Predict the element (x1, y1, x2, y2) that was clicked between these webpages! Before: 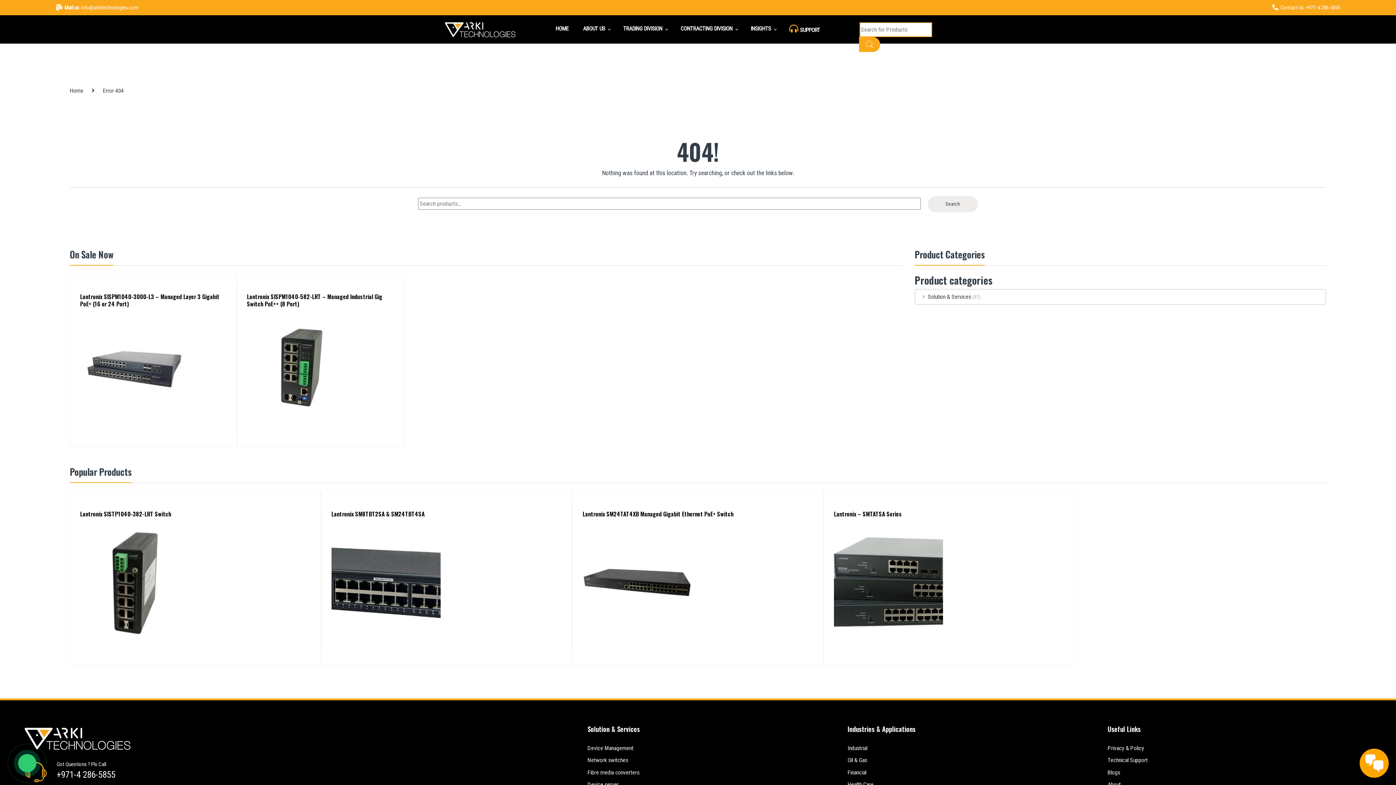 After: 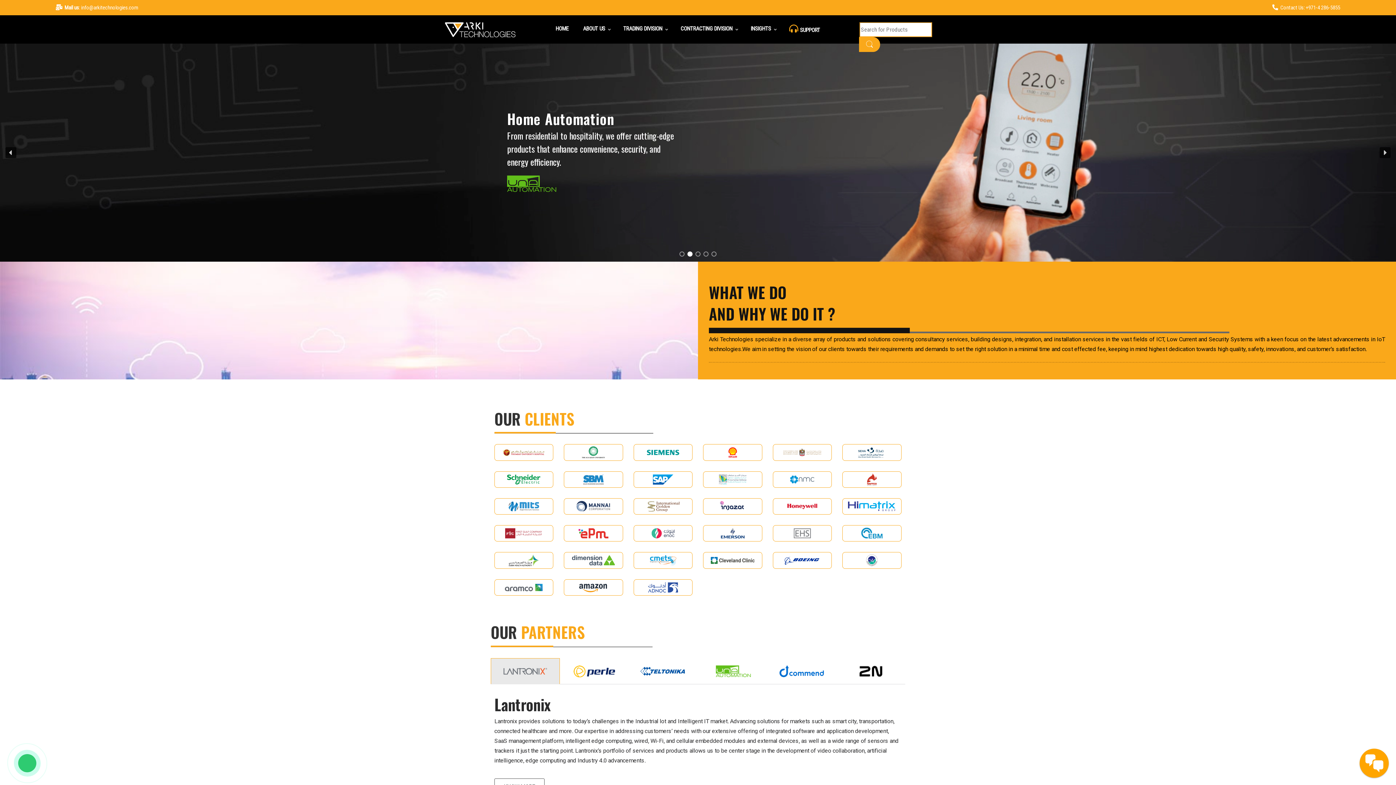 Action: bbox: (555, 19, 568, 37) label: HOME